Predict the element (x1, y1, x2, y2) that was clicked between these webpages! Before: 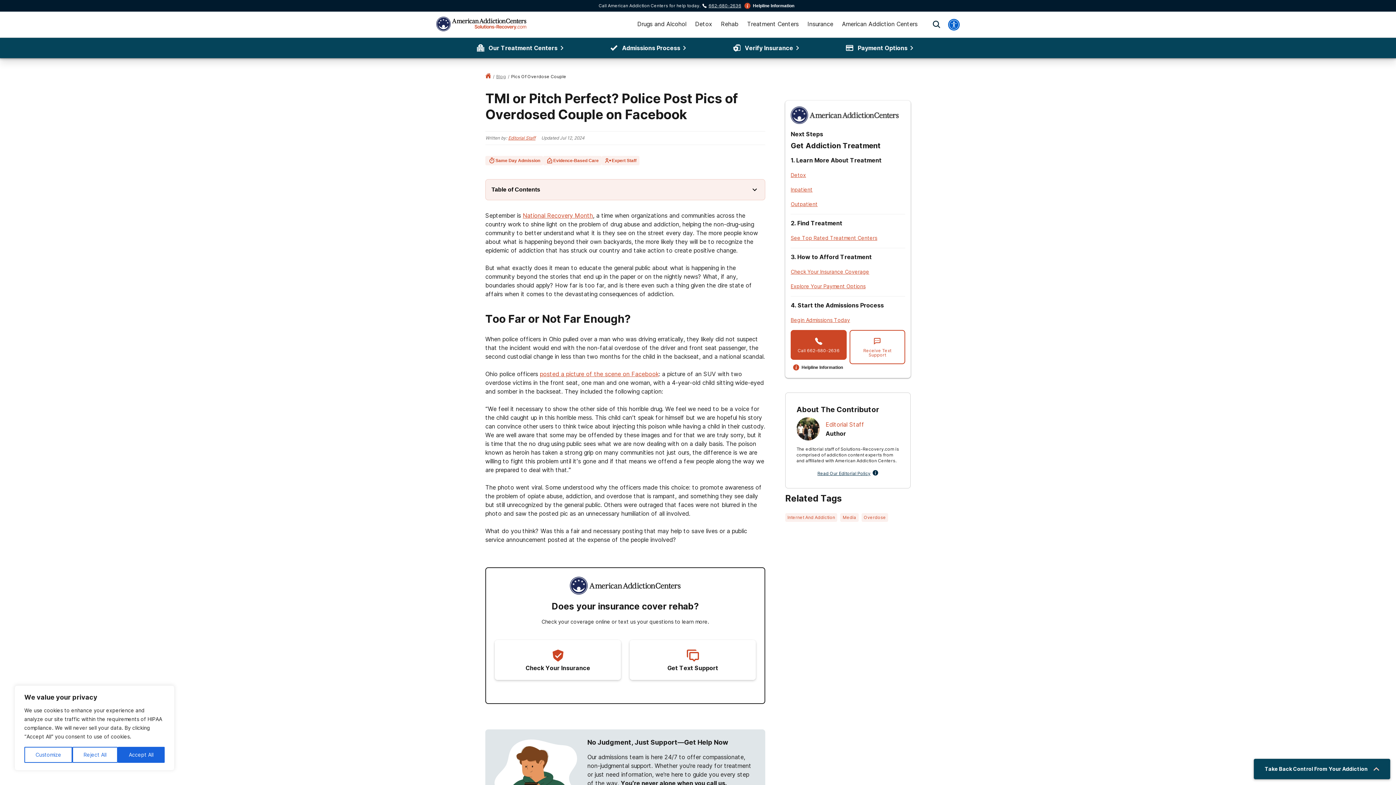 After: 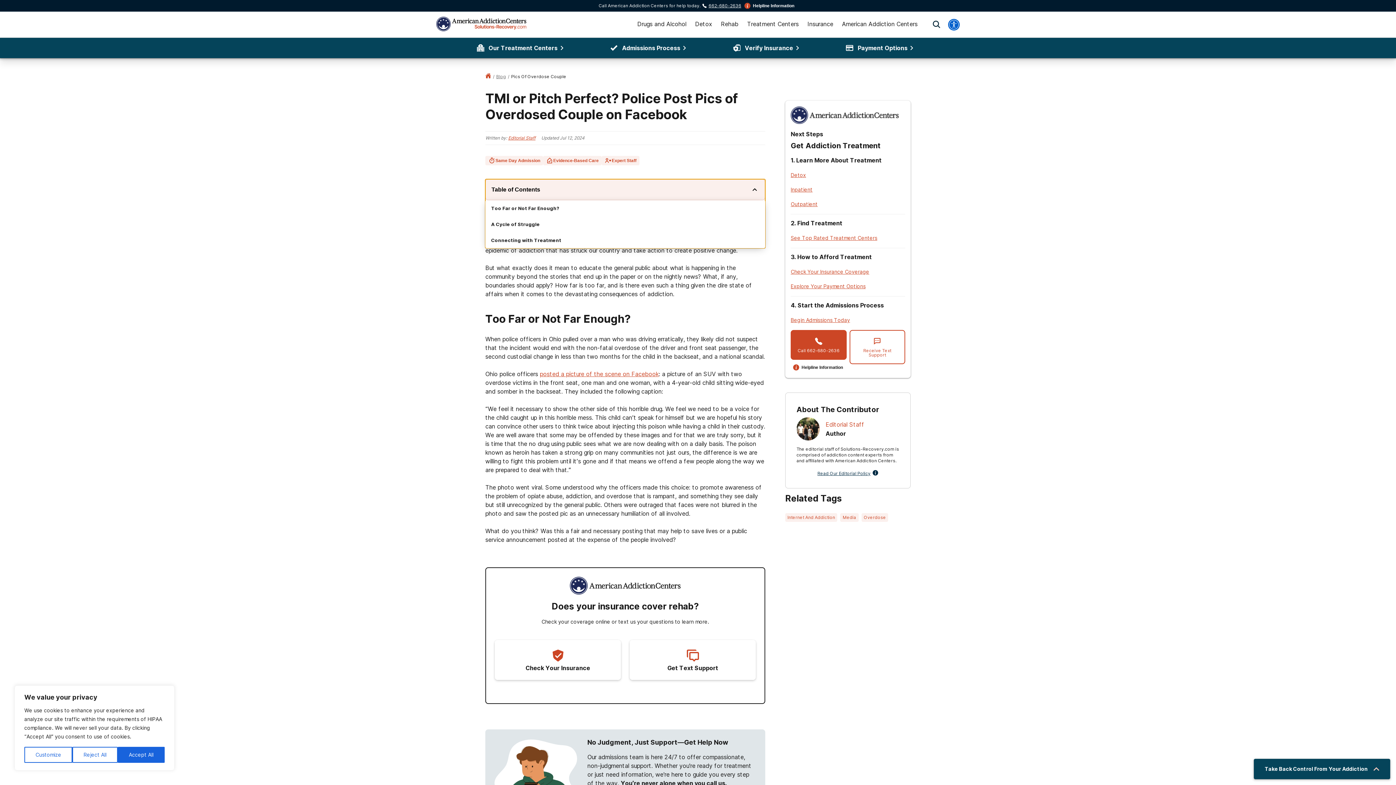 Action: bbox: (485, 179, 765, 200) label: Table of Contents